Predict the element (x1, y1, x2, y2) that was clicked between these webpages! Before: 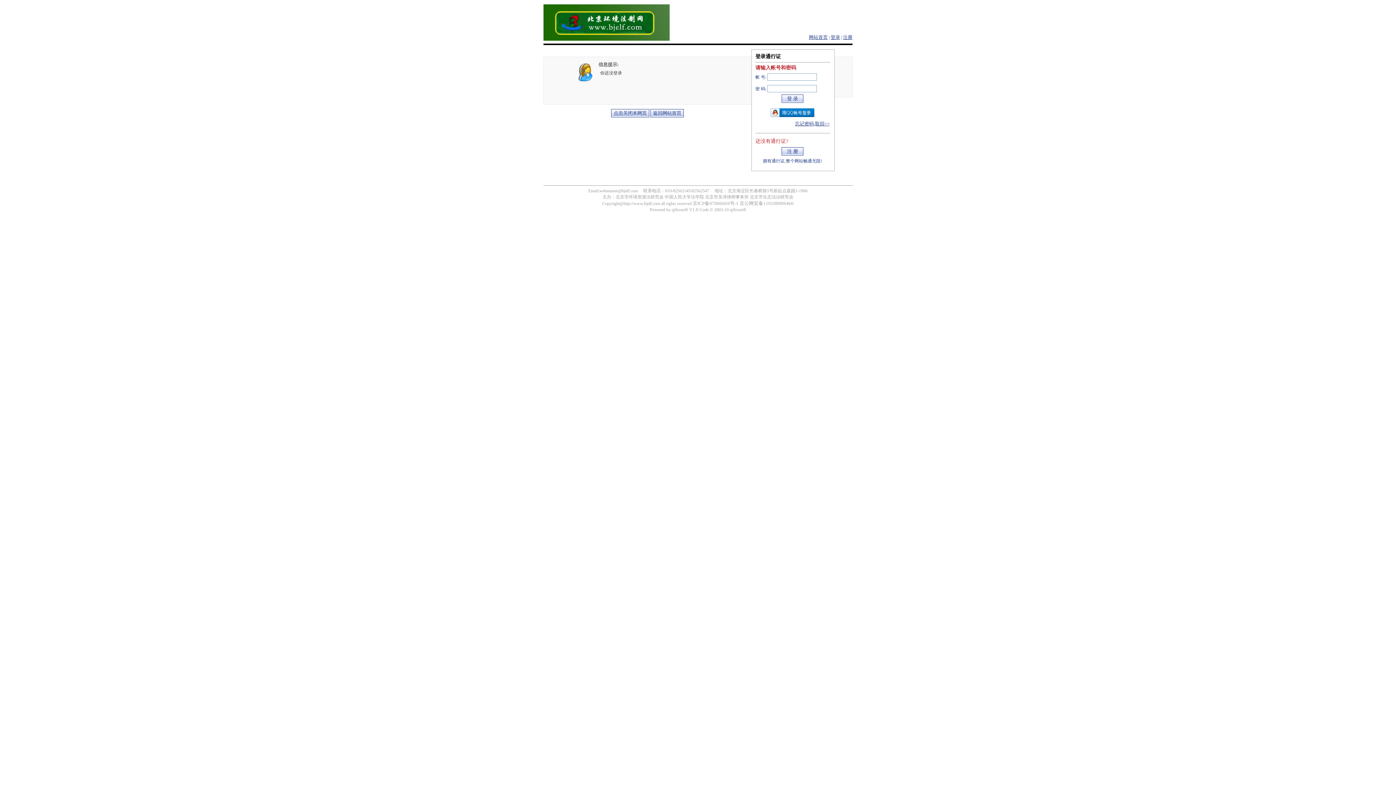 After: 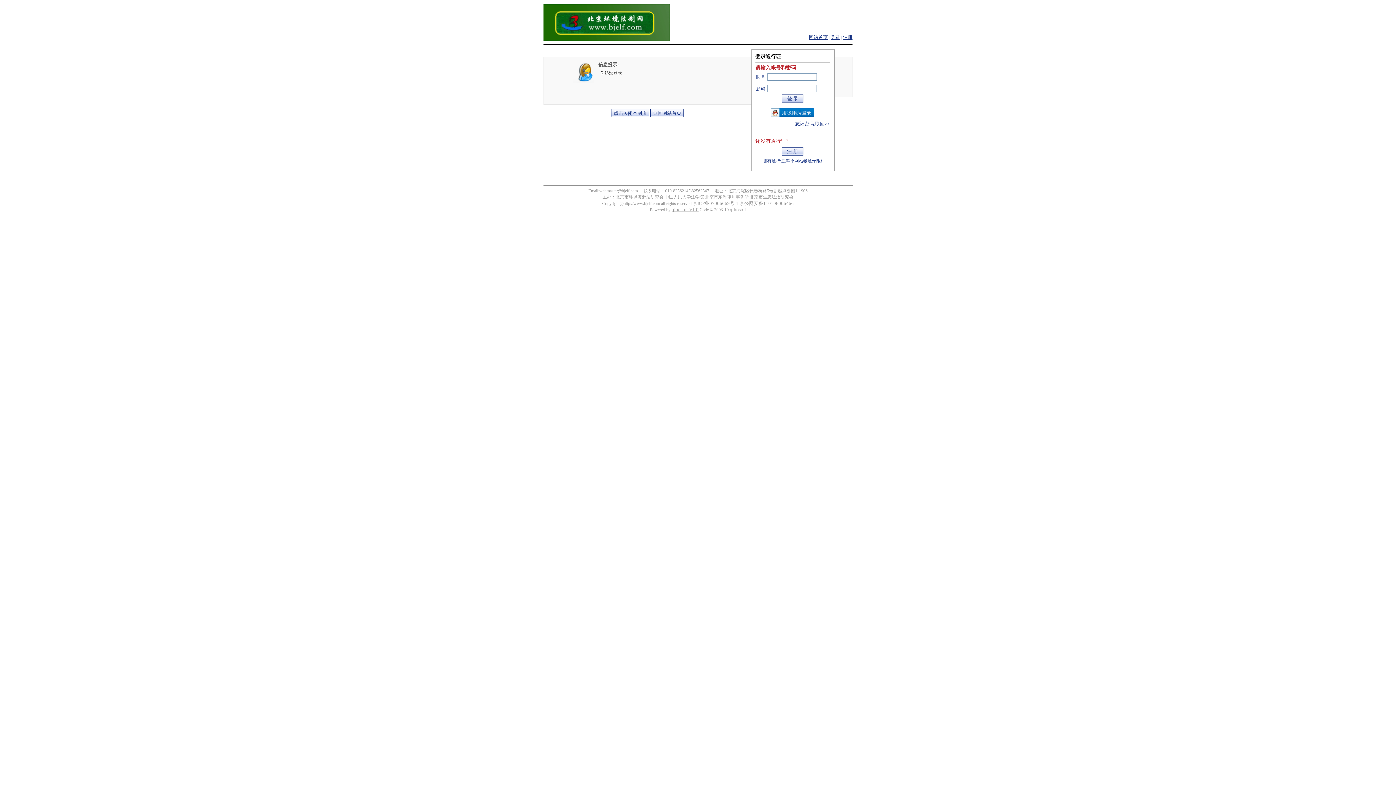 Action: bbox: (671, 206, 698, 212) label: qibosoft V1.0